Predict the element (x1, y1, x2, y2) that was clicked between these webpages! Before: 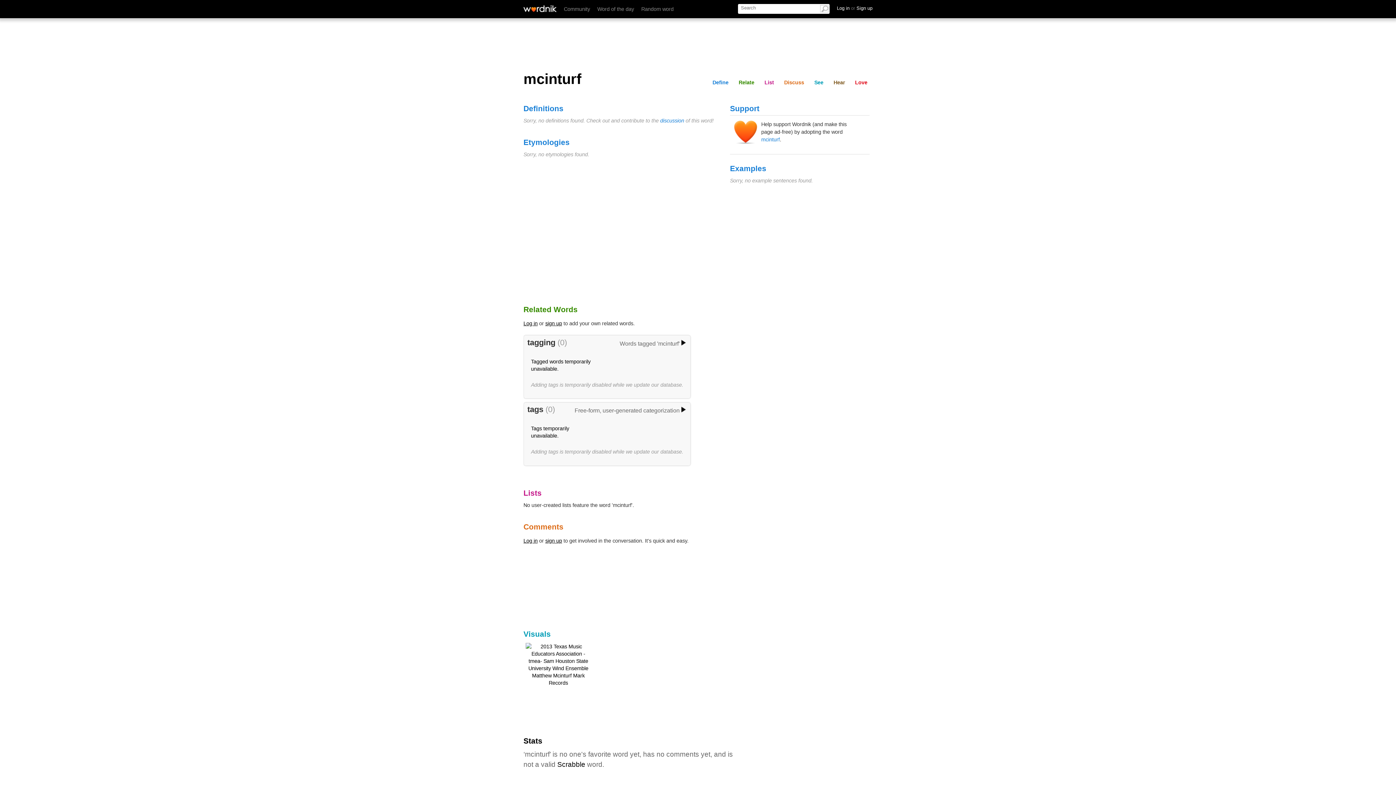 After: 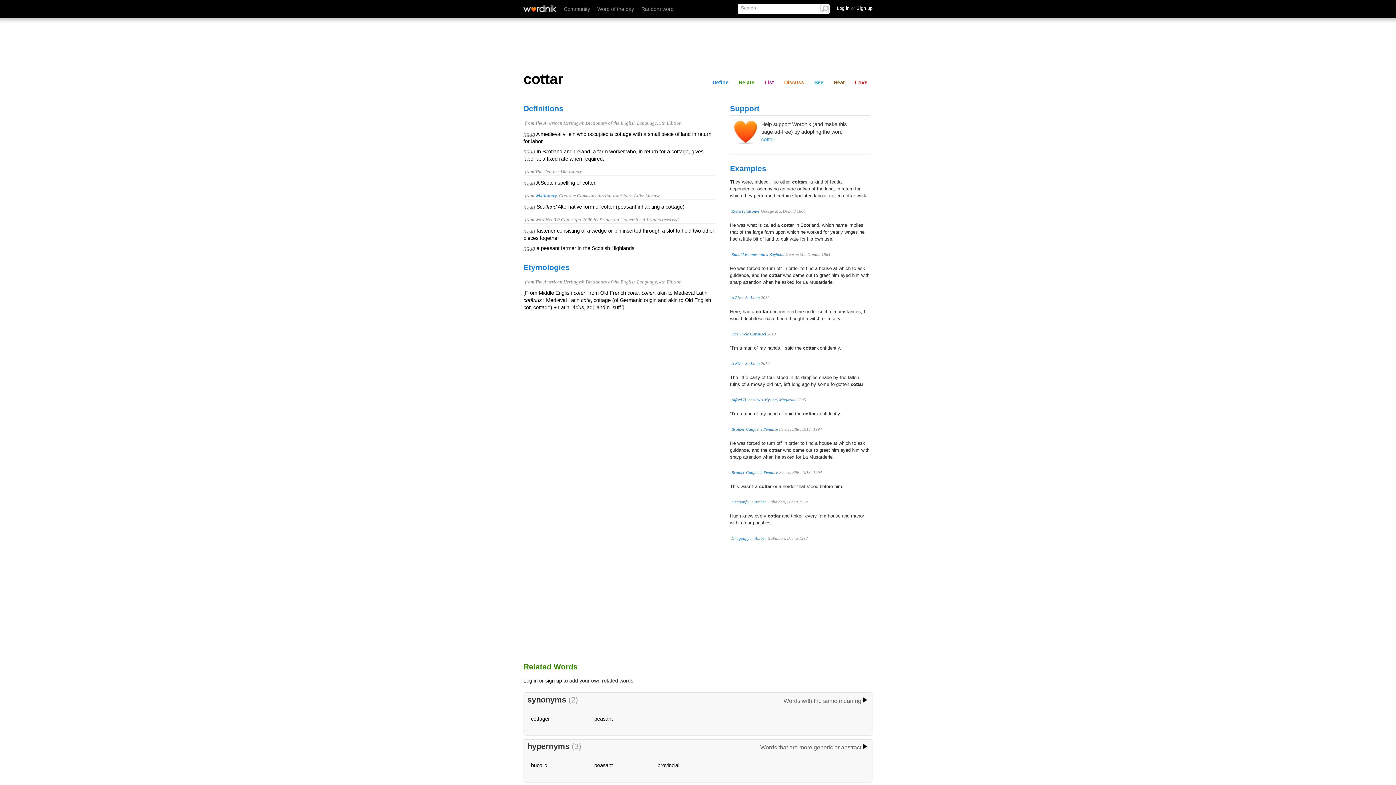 Action: label: Random word bbox: (641, 6, 673, 12)